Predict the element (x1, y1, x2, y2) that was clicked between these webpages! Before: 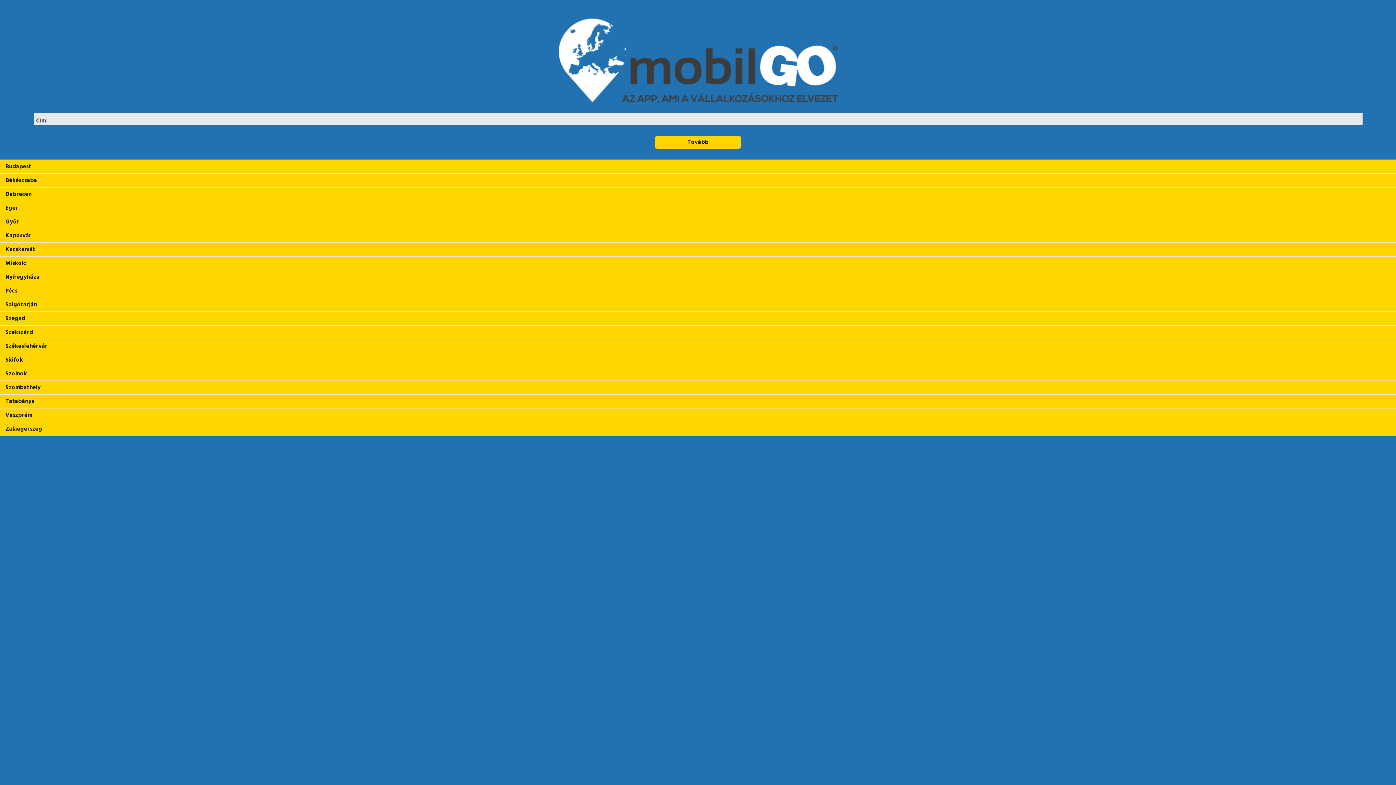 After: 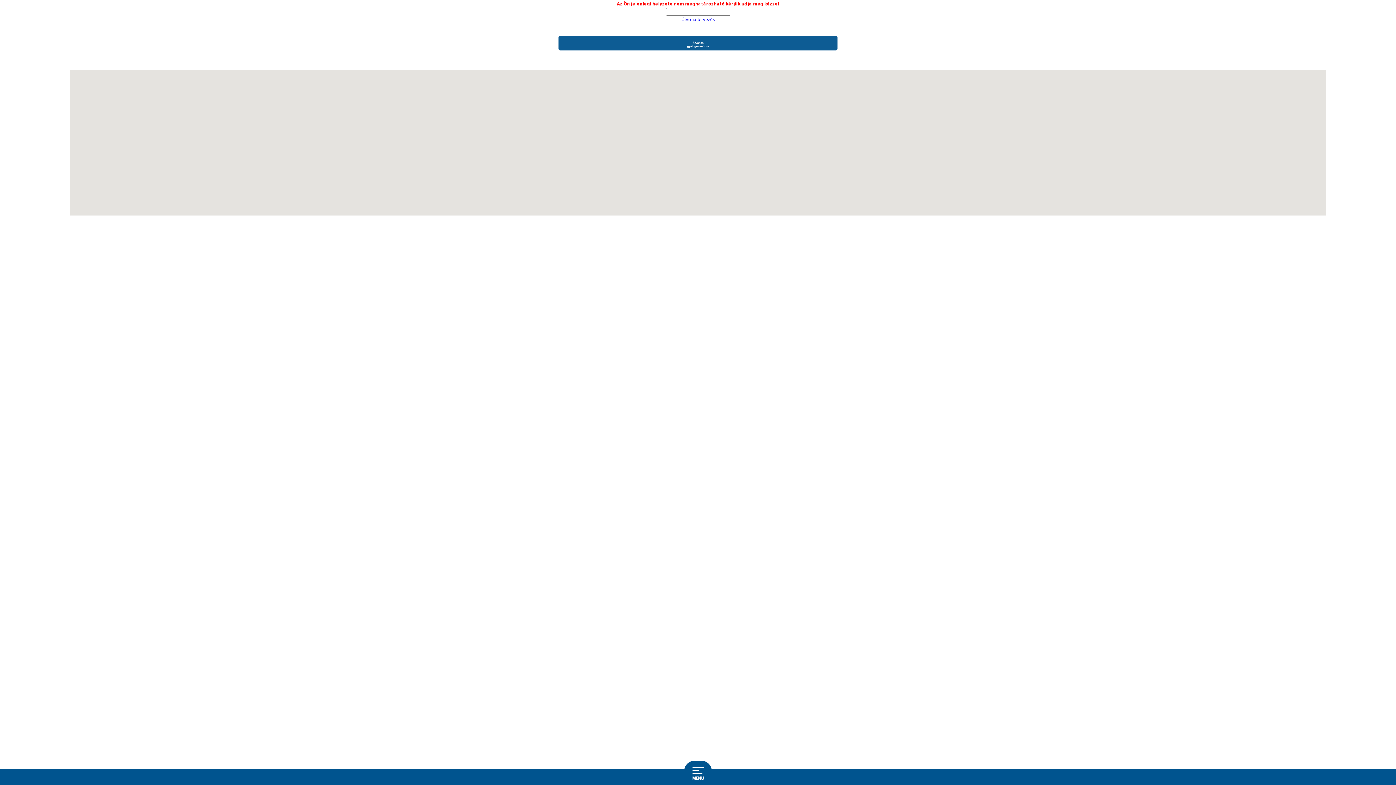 Action: bbox: (0, 173, 1396, 187) label: Békéscsaba